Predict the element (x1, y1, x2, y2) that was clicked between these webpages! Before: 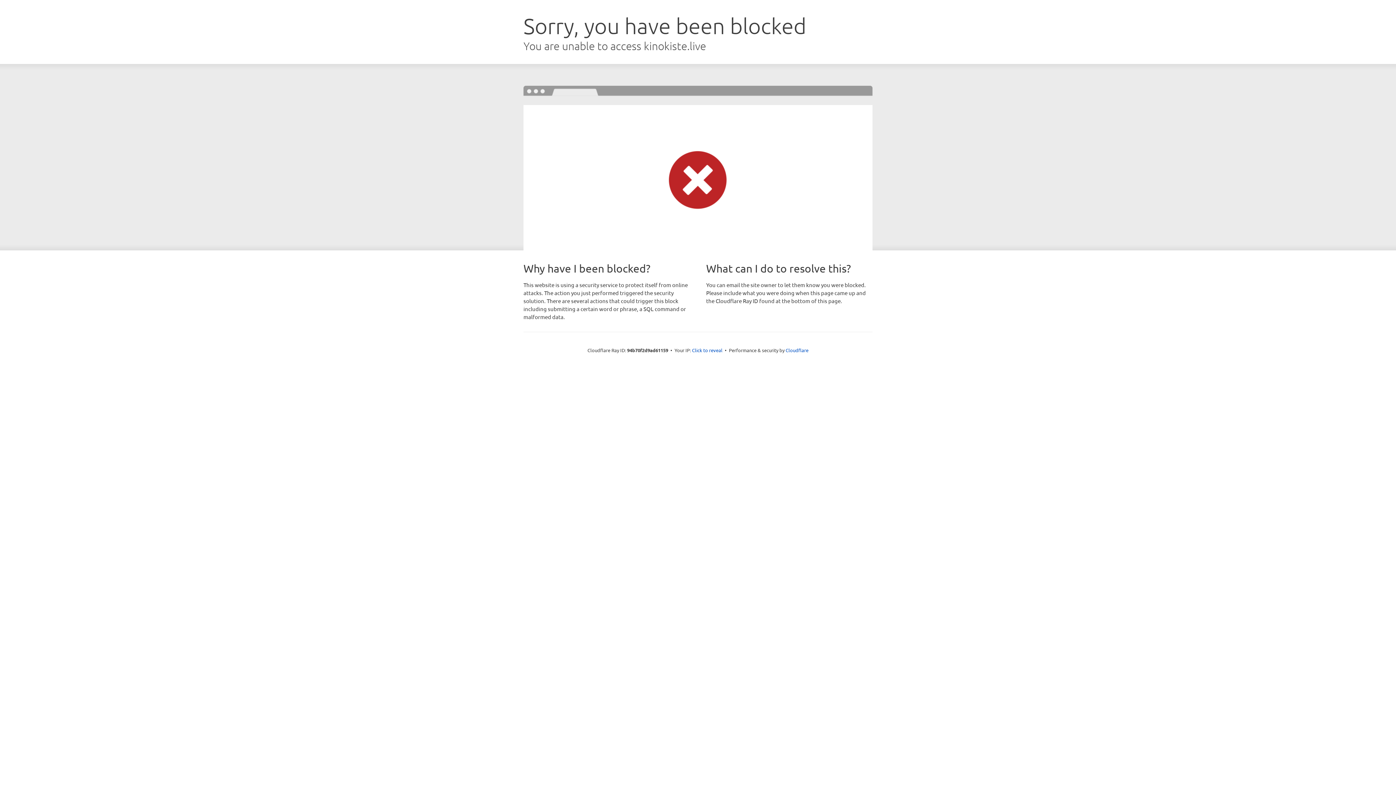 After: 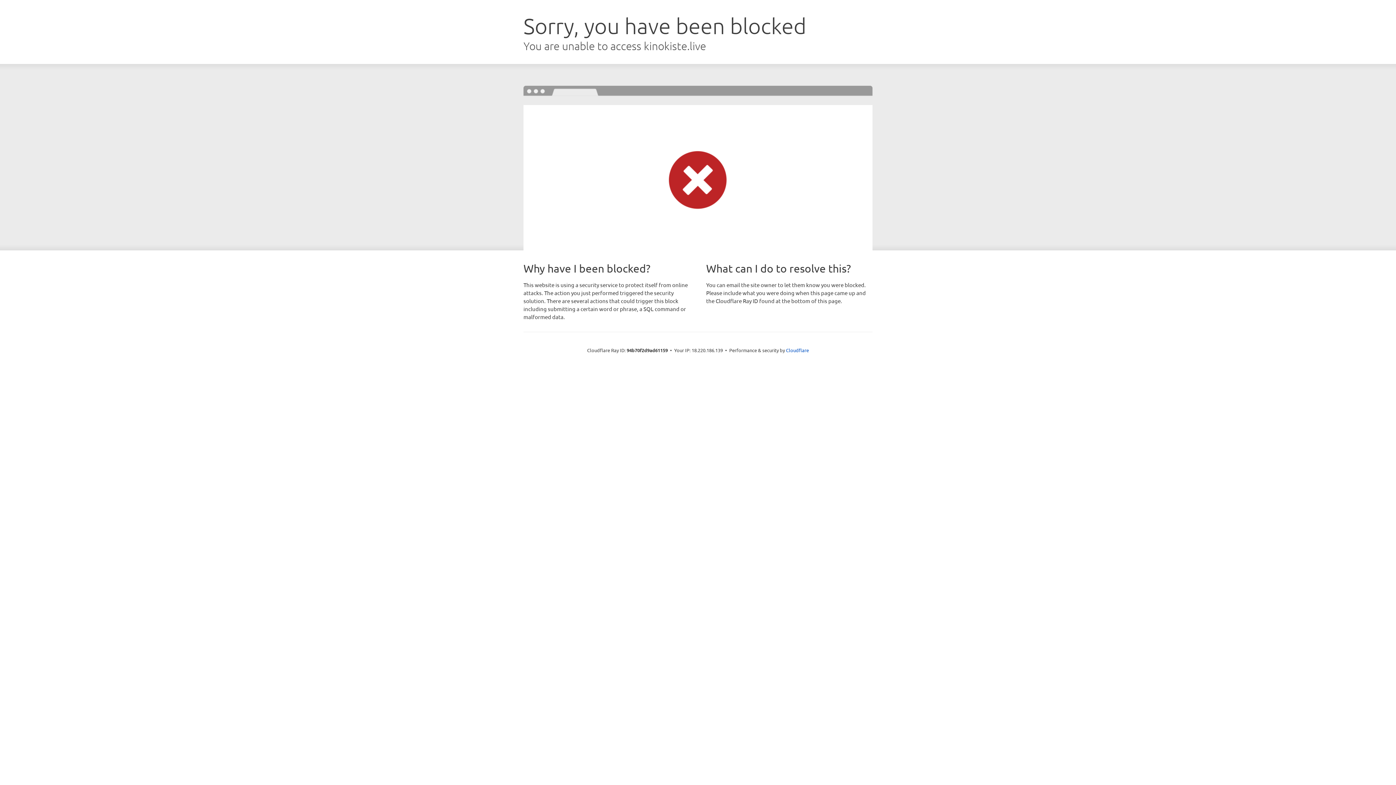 Action: bbox: (692, 346, 722, 353) label: Click to reveal